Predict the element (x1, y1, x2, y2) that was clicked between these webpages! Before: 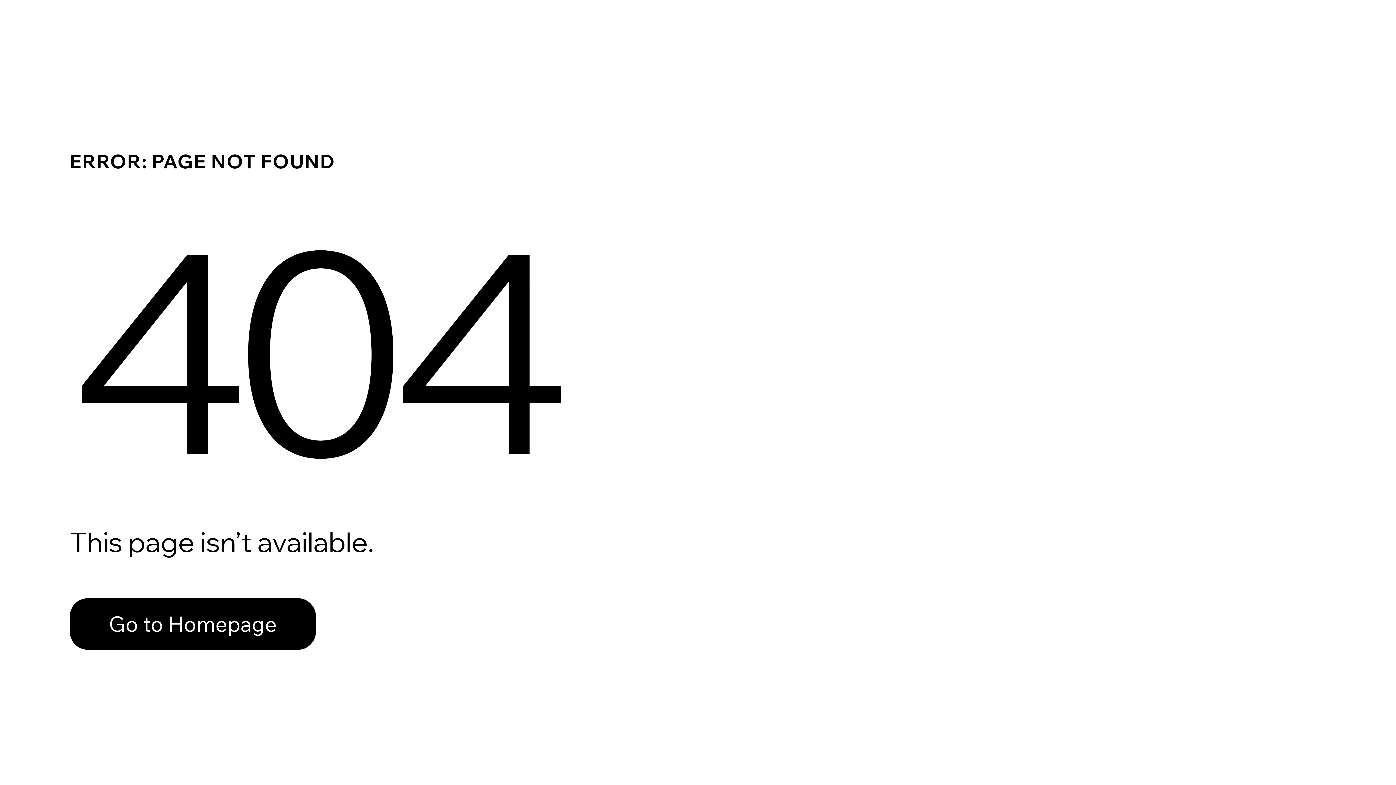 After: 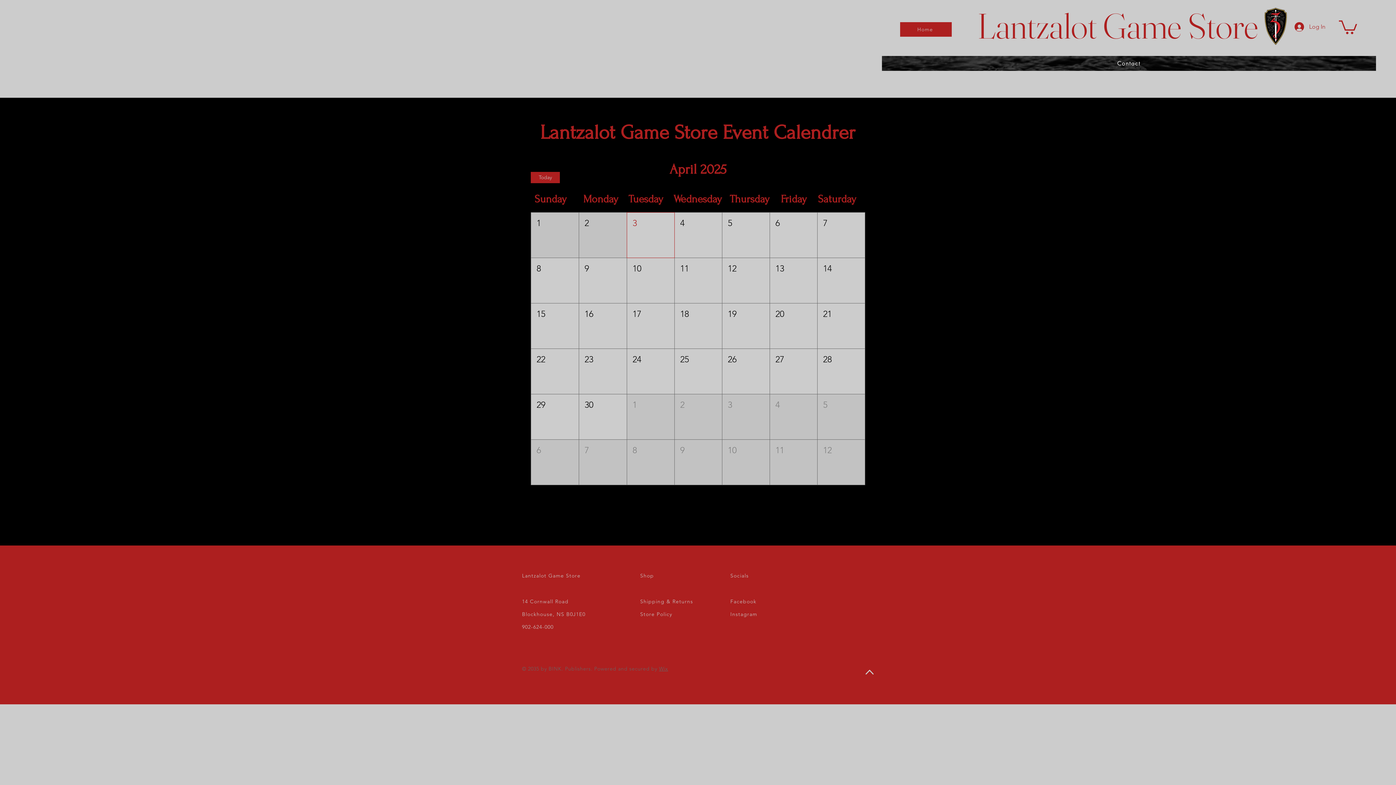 Action: label: Go to Homepage bbox: (69, 598, 316, 650)